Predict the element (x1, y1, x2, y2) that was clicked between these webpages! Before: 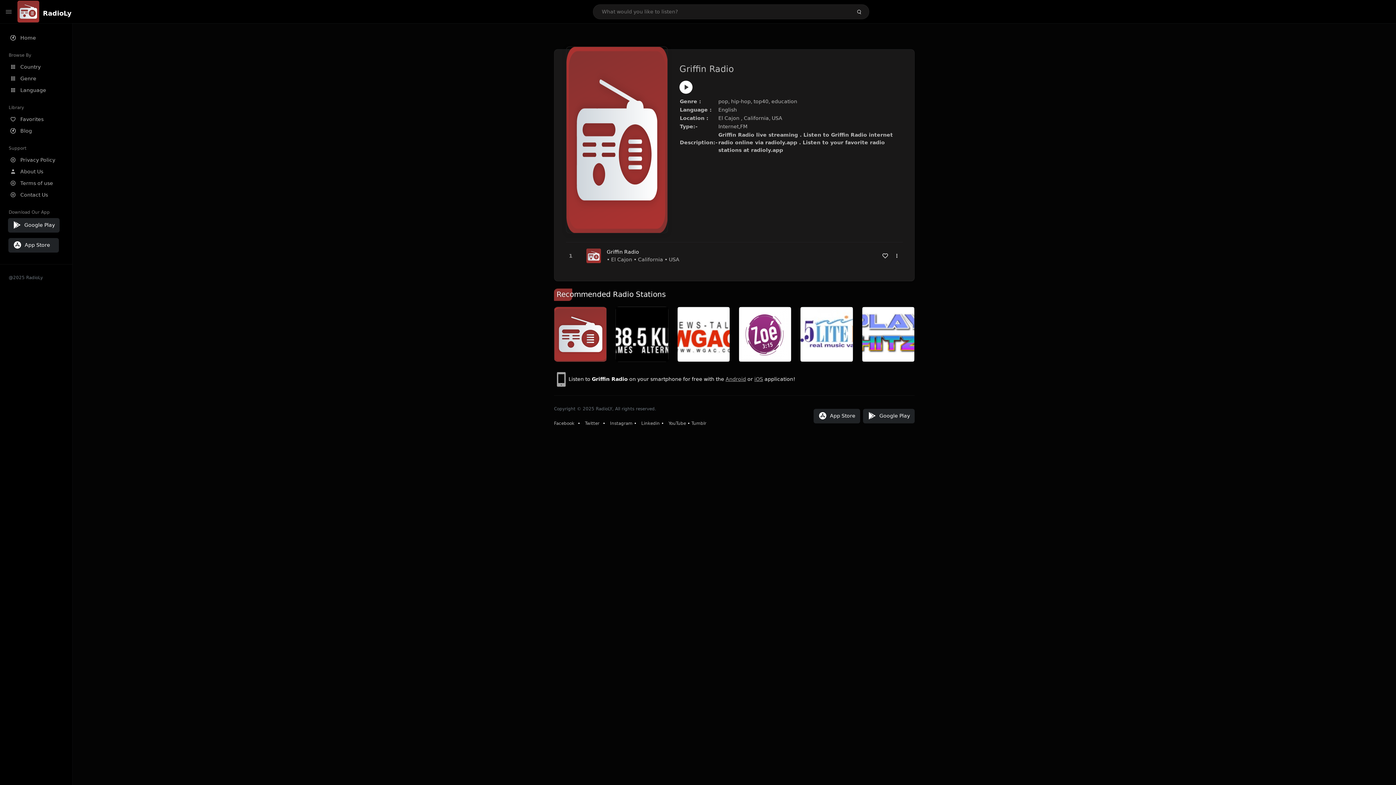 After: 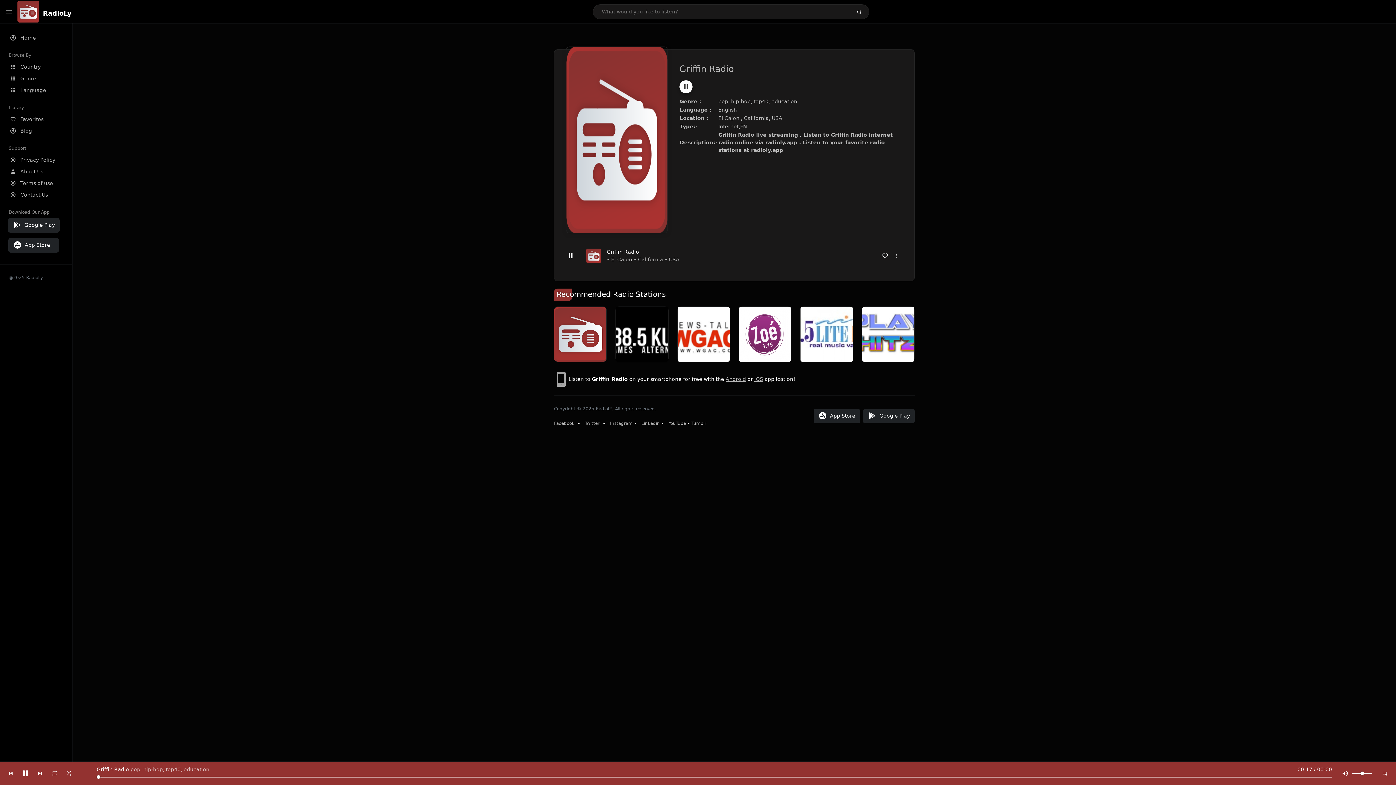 Action: bbox: (679, 80, 692, 93)